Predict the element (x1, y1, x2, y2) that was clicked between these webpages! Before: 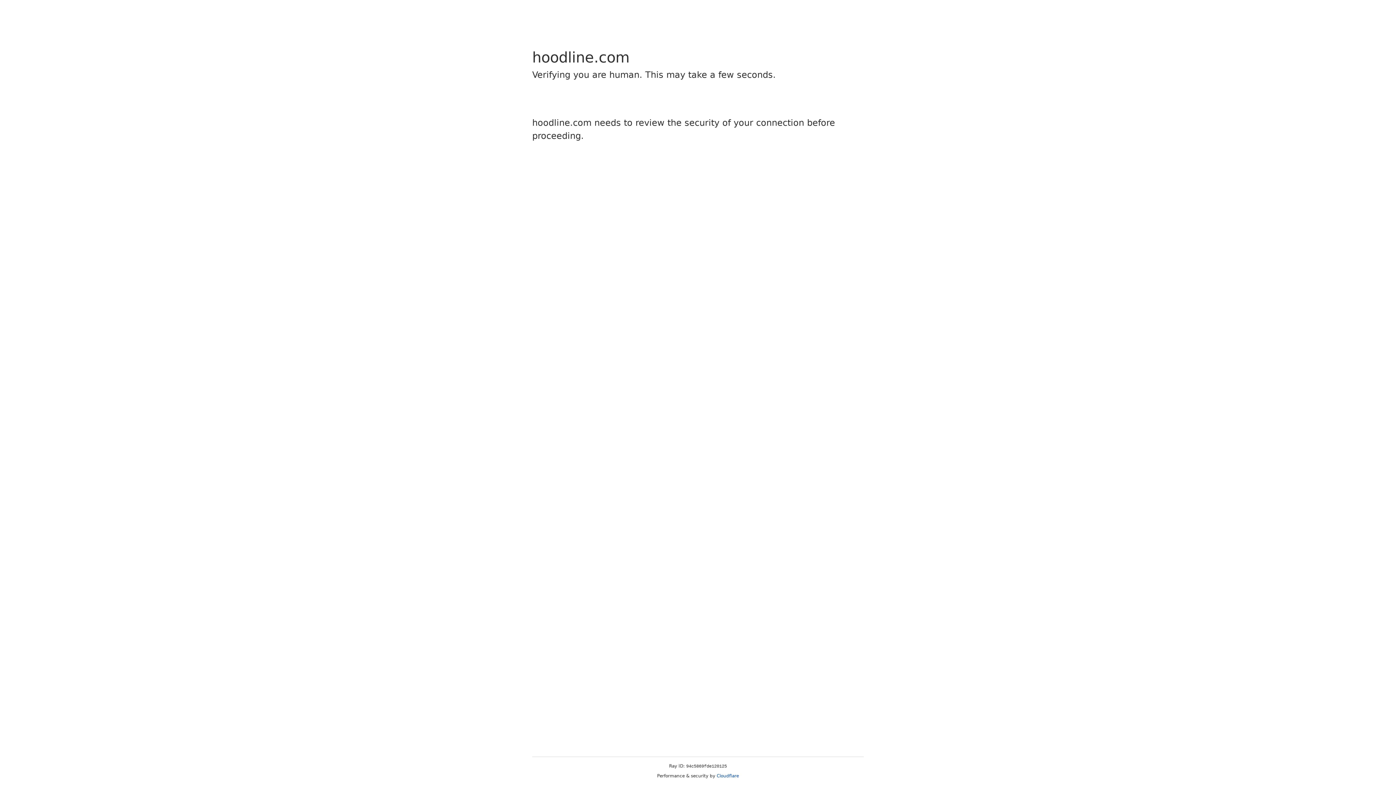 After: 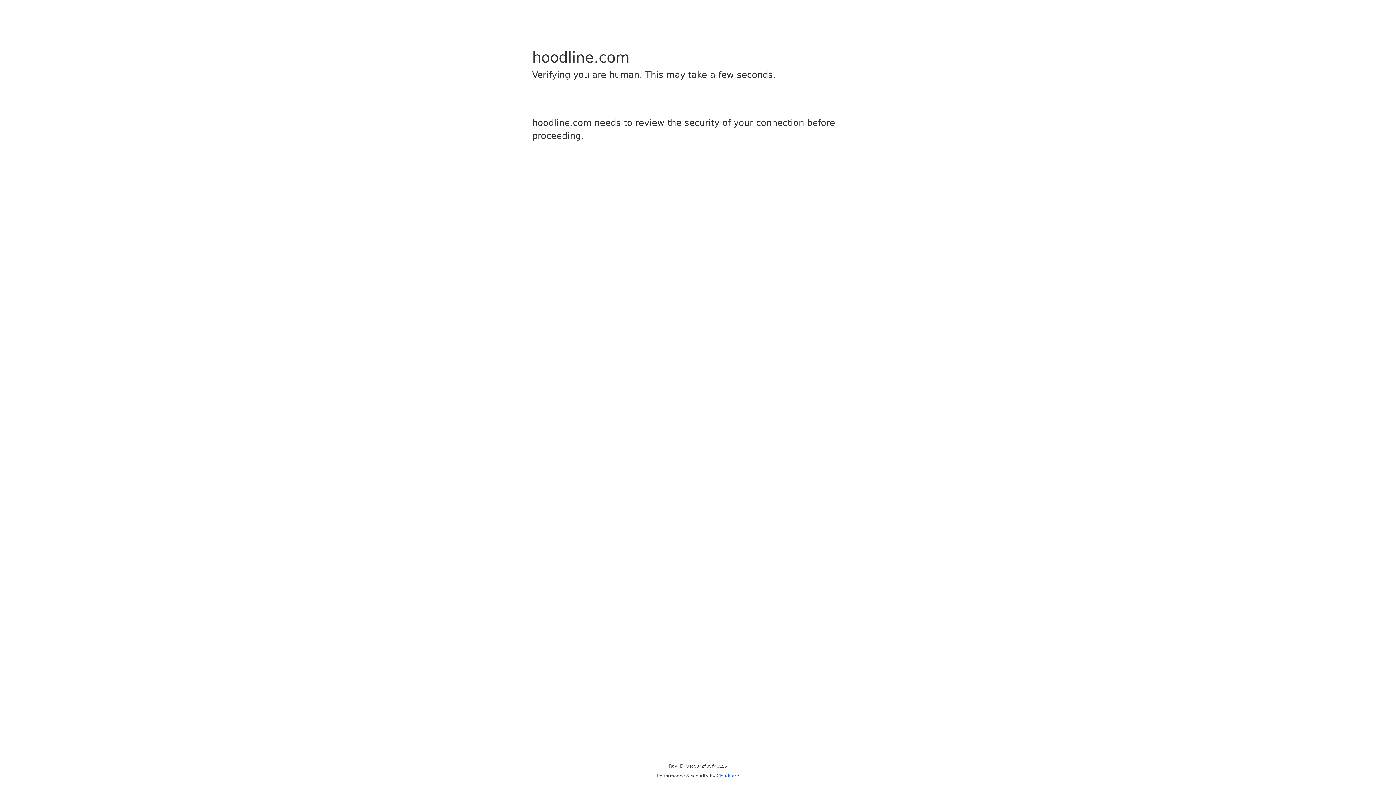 Action: bbox: (716, 773, 739, 778) label: Cloudflare